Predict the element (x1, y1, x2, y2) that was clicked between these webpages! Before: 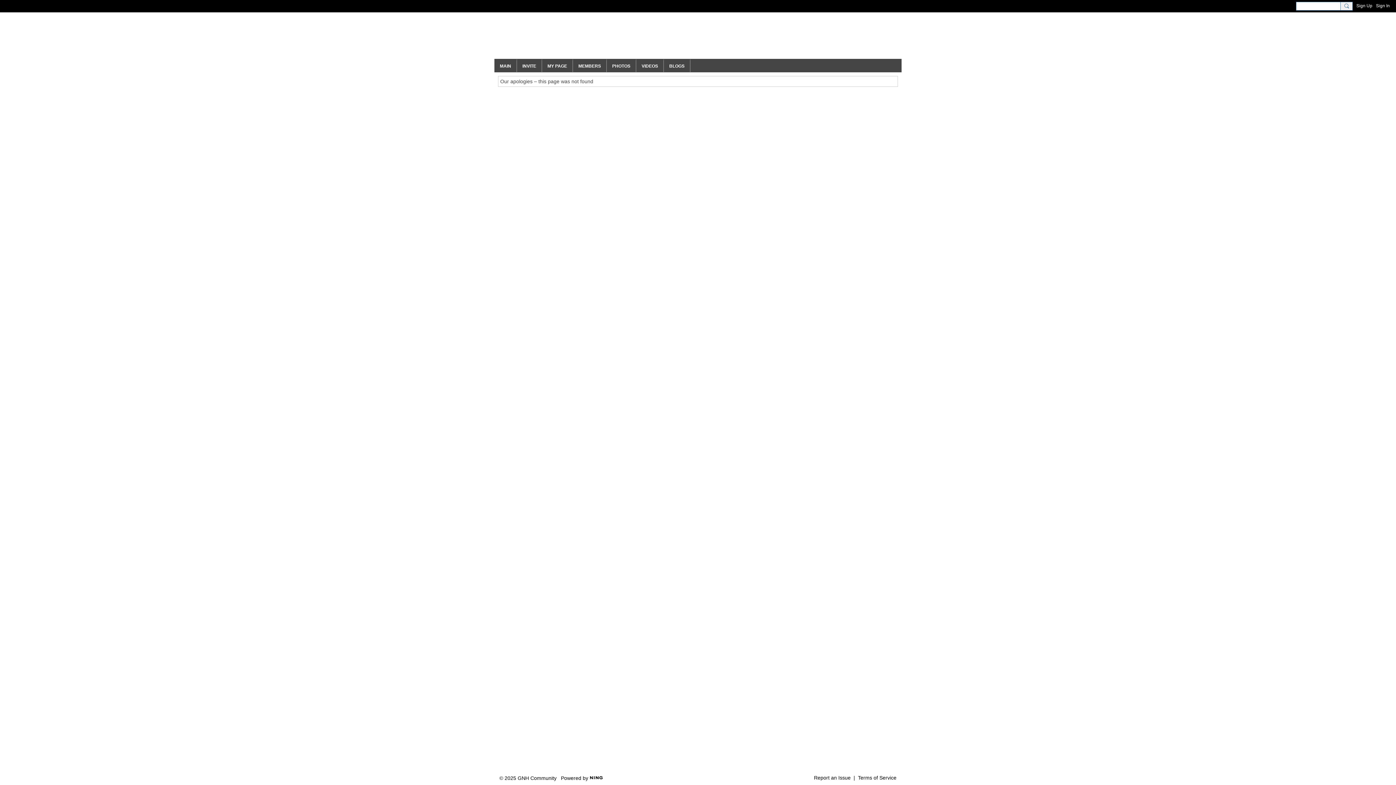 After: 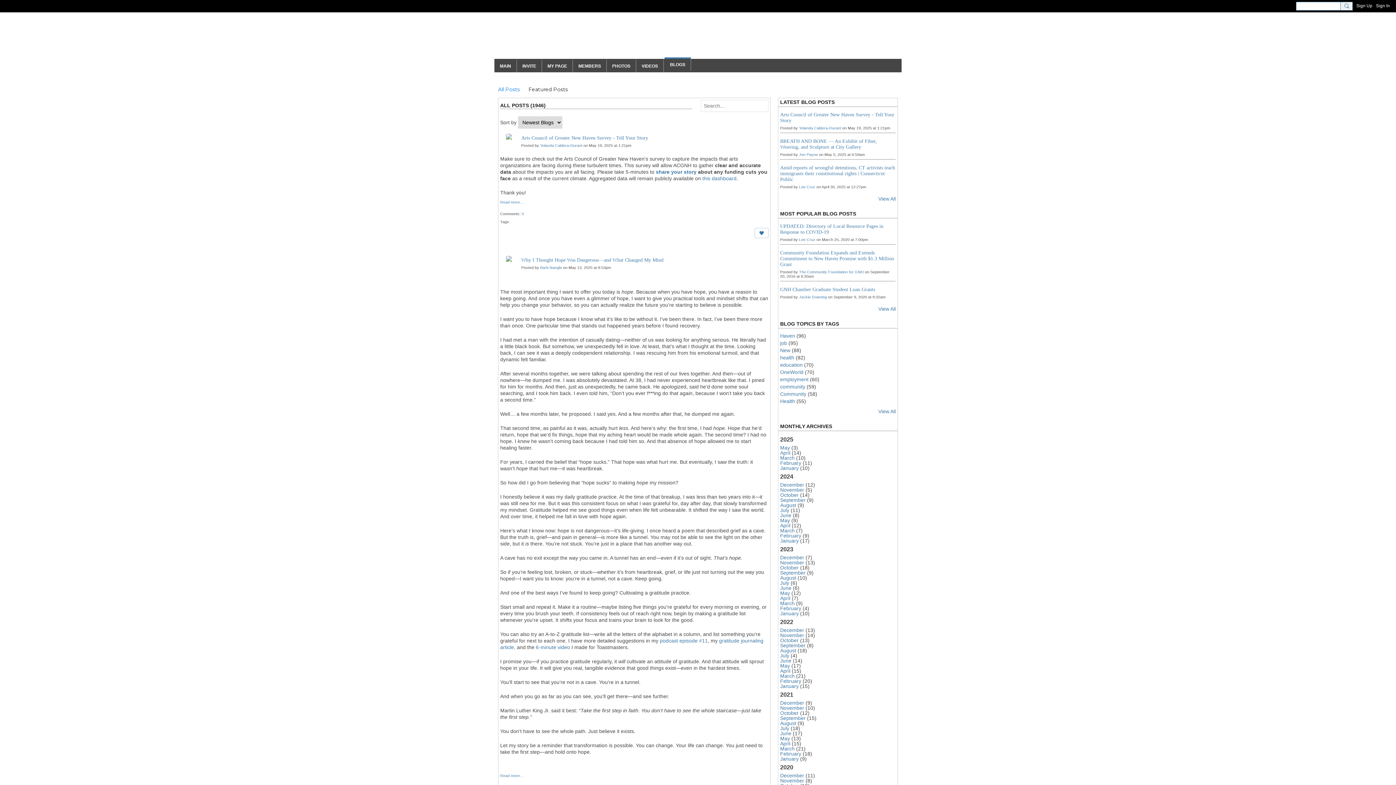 Action: bbox: (664, 58, 690, 72) label: BLOGS